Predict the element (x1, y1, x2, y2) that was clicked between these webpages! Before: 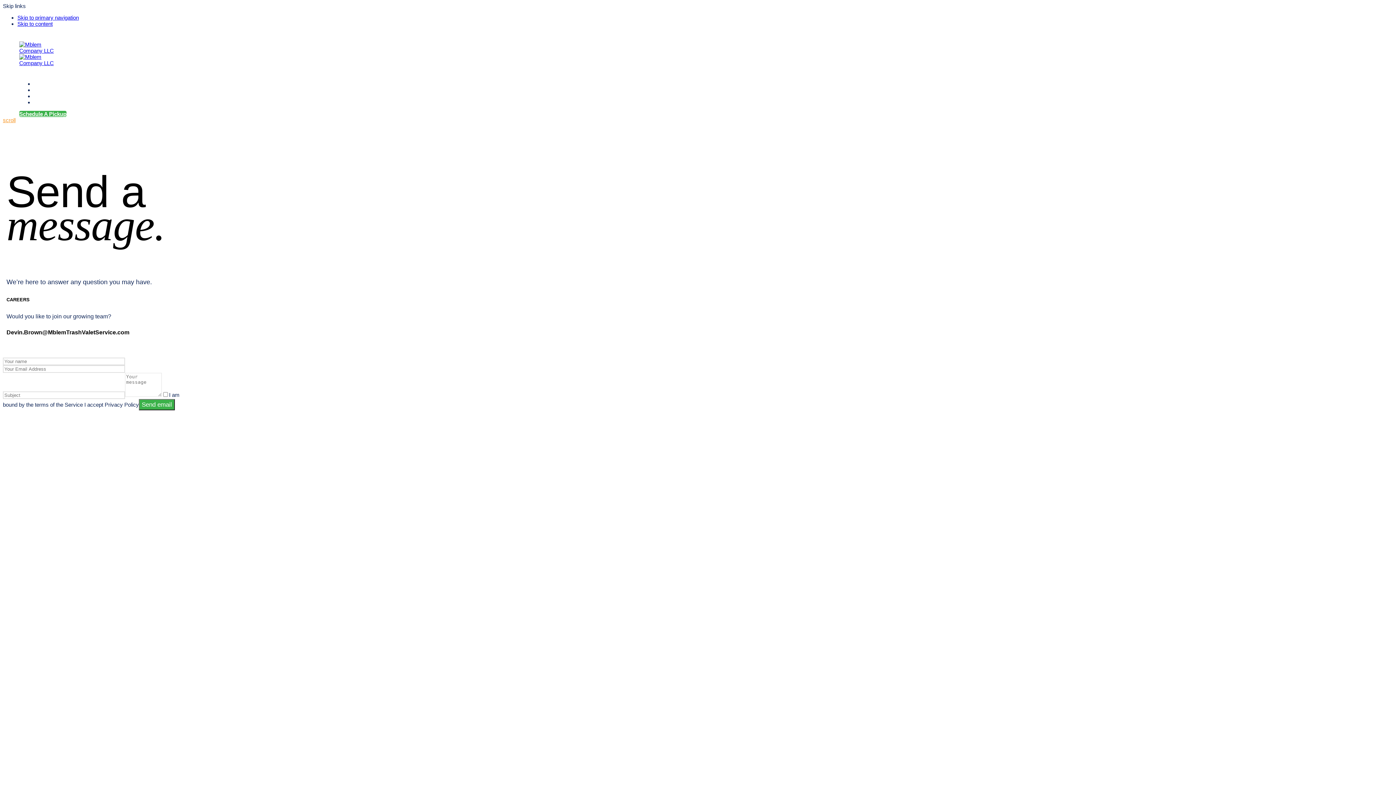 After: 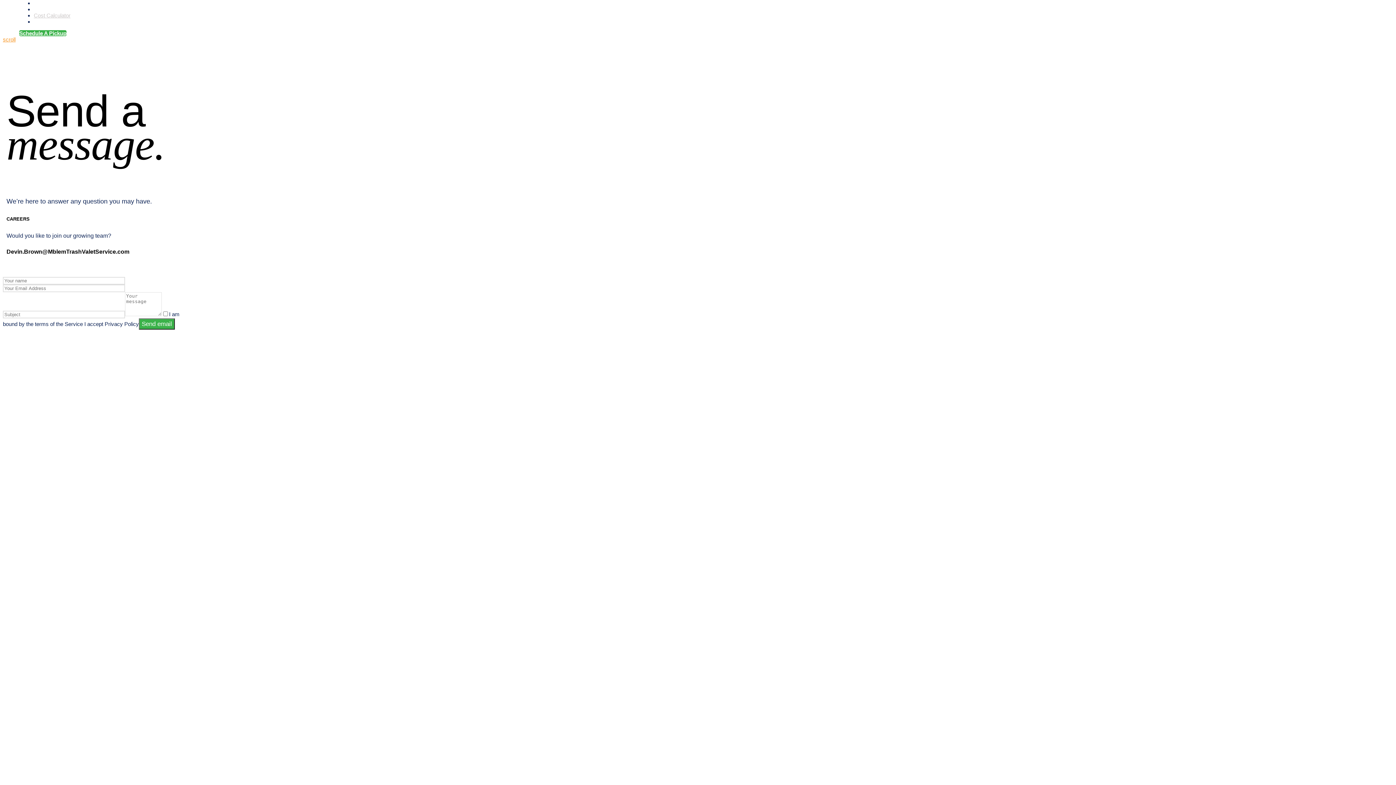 Action: bbox: (17, 14, 78, 20) label: Skip to primary navigation